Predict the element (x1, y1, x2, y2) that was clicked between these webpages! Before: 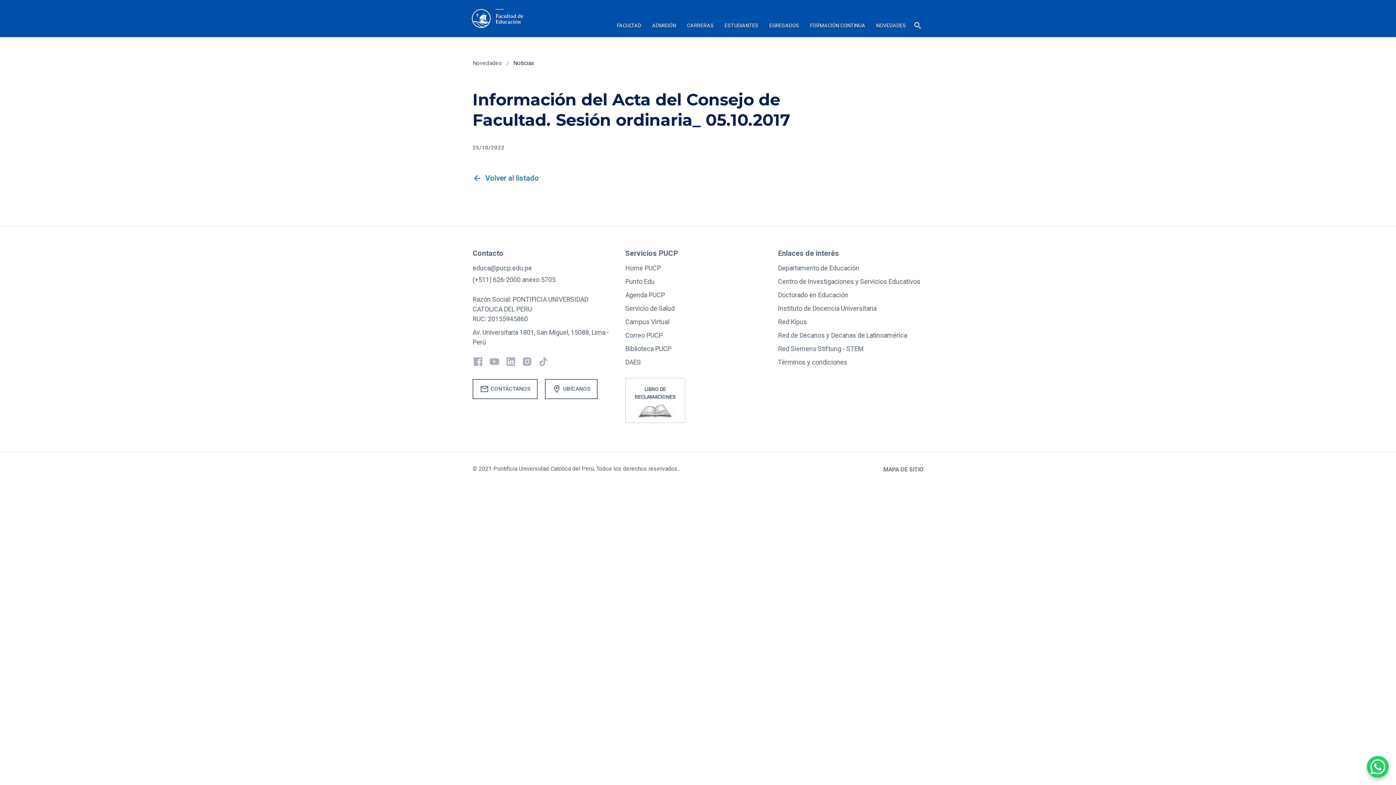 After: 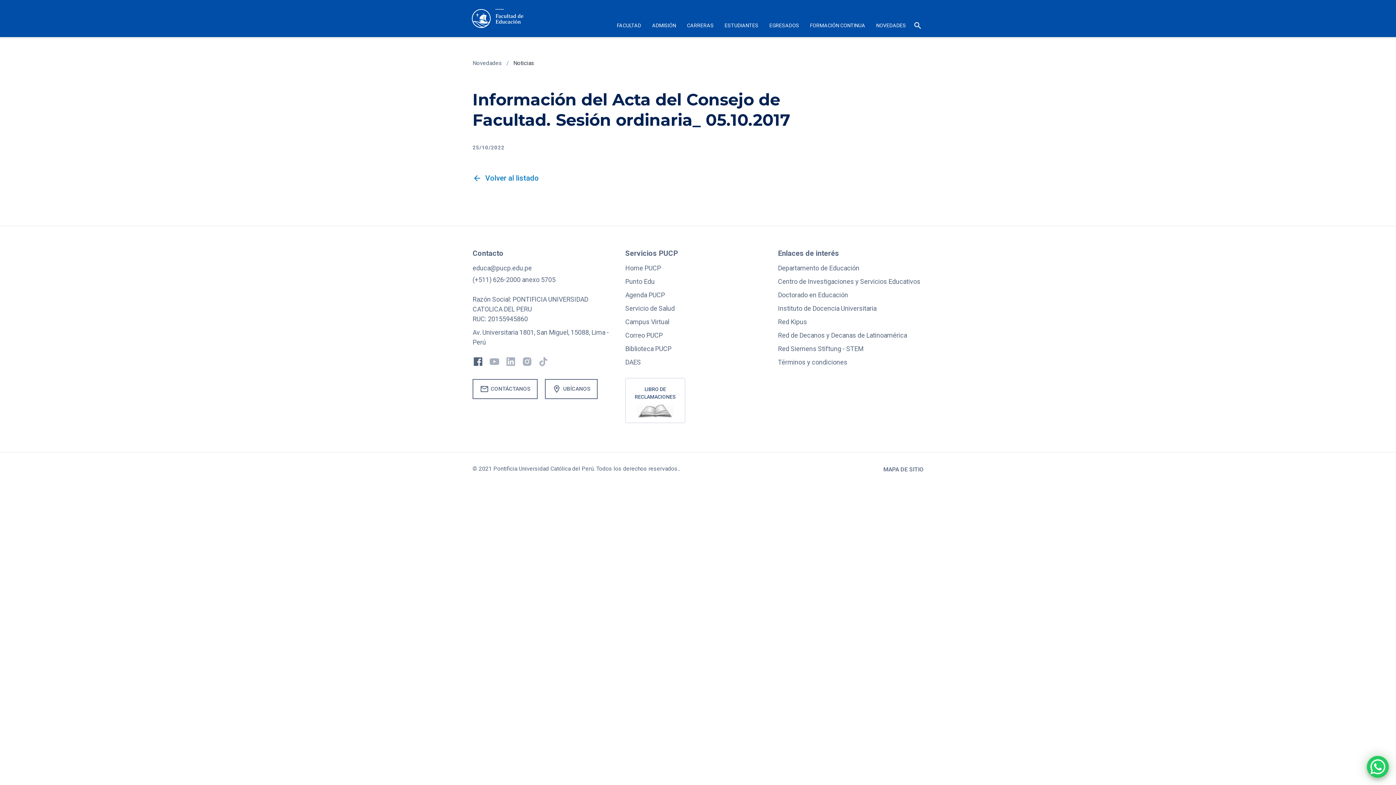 Action: bbox: (472, 356, 483, 370)